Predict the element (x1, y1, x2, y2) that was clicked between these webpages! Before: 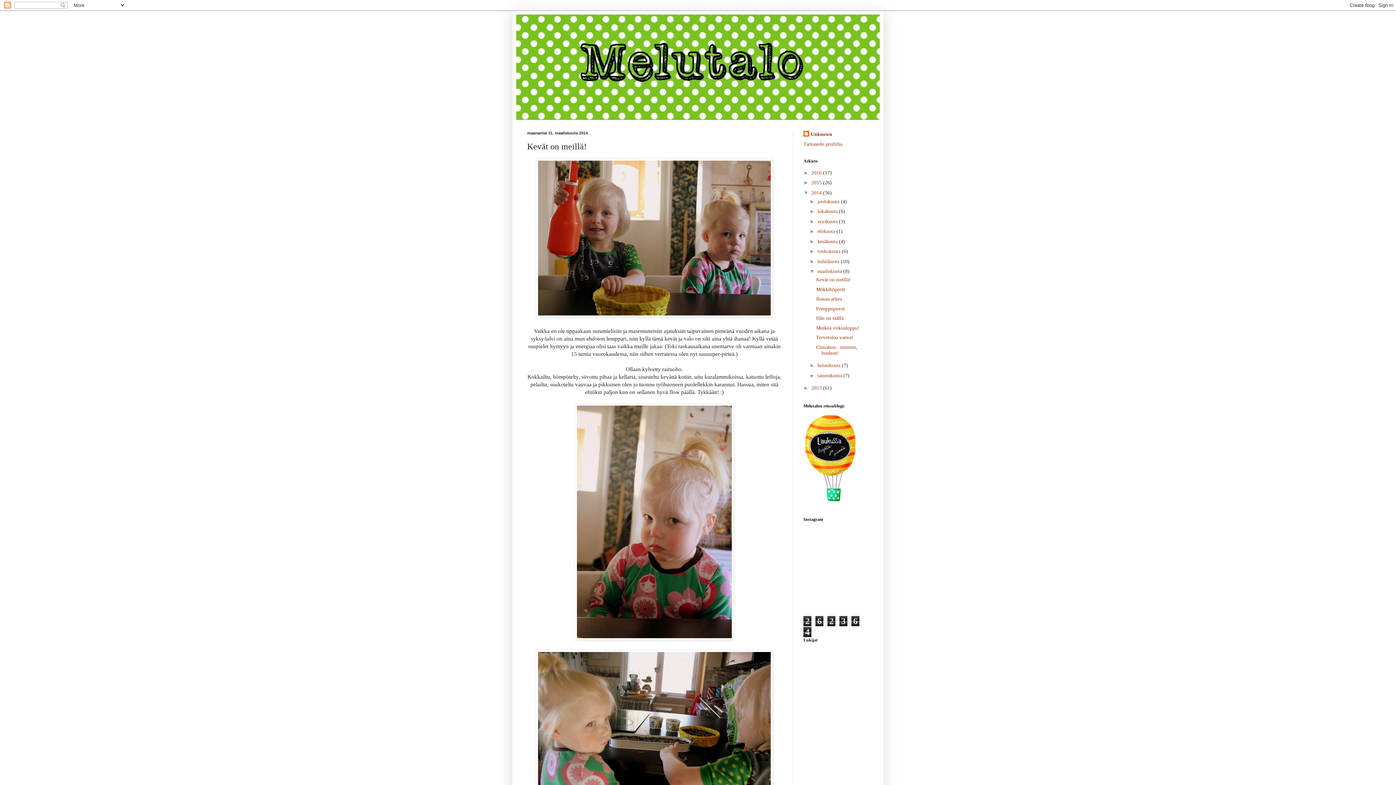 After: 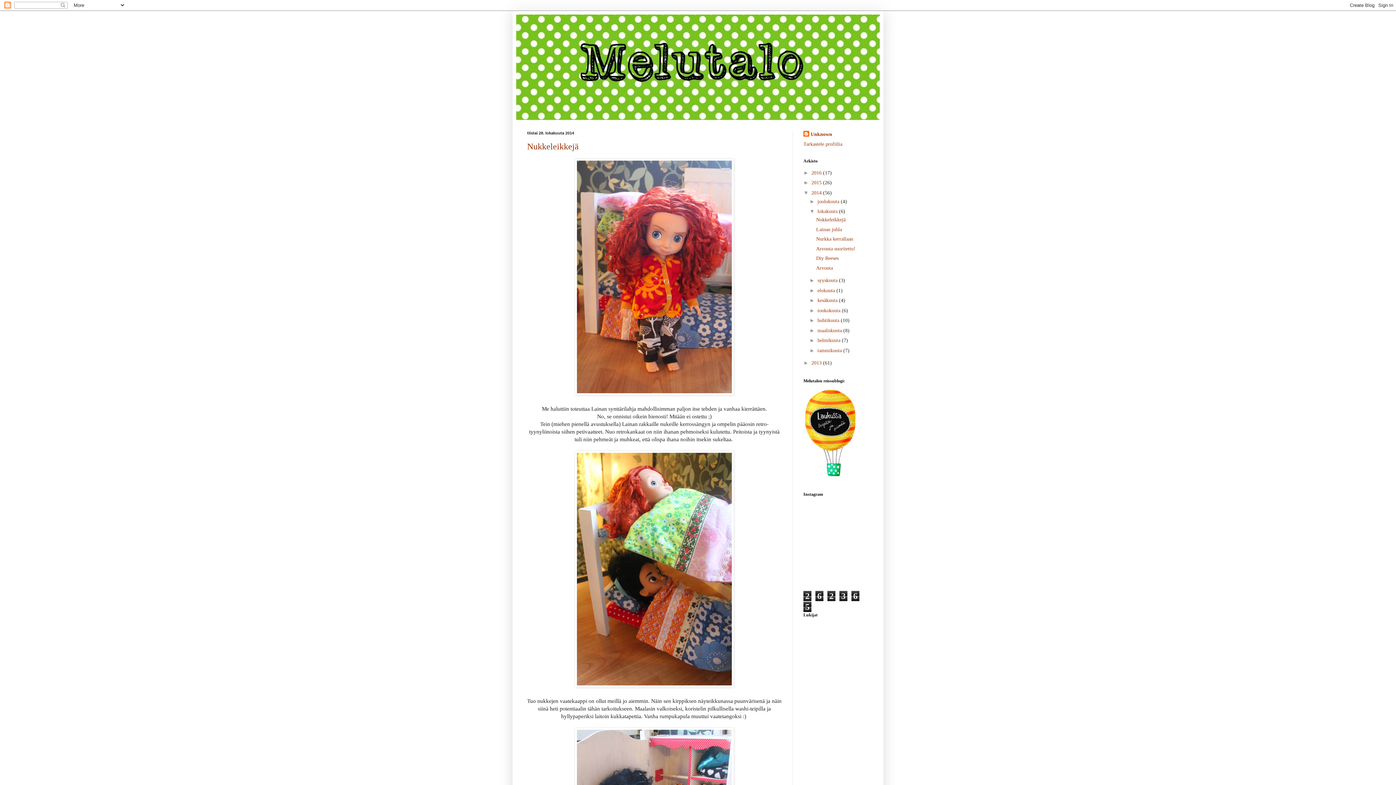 Action: bbox: (817, 208, 839, 214) label: lokakuuta 